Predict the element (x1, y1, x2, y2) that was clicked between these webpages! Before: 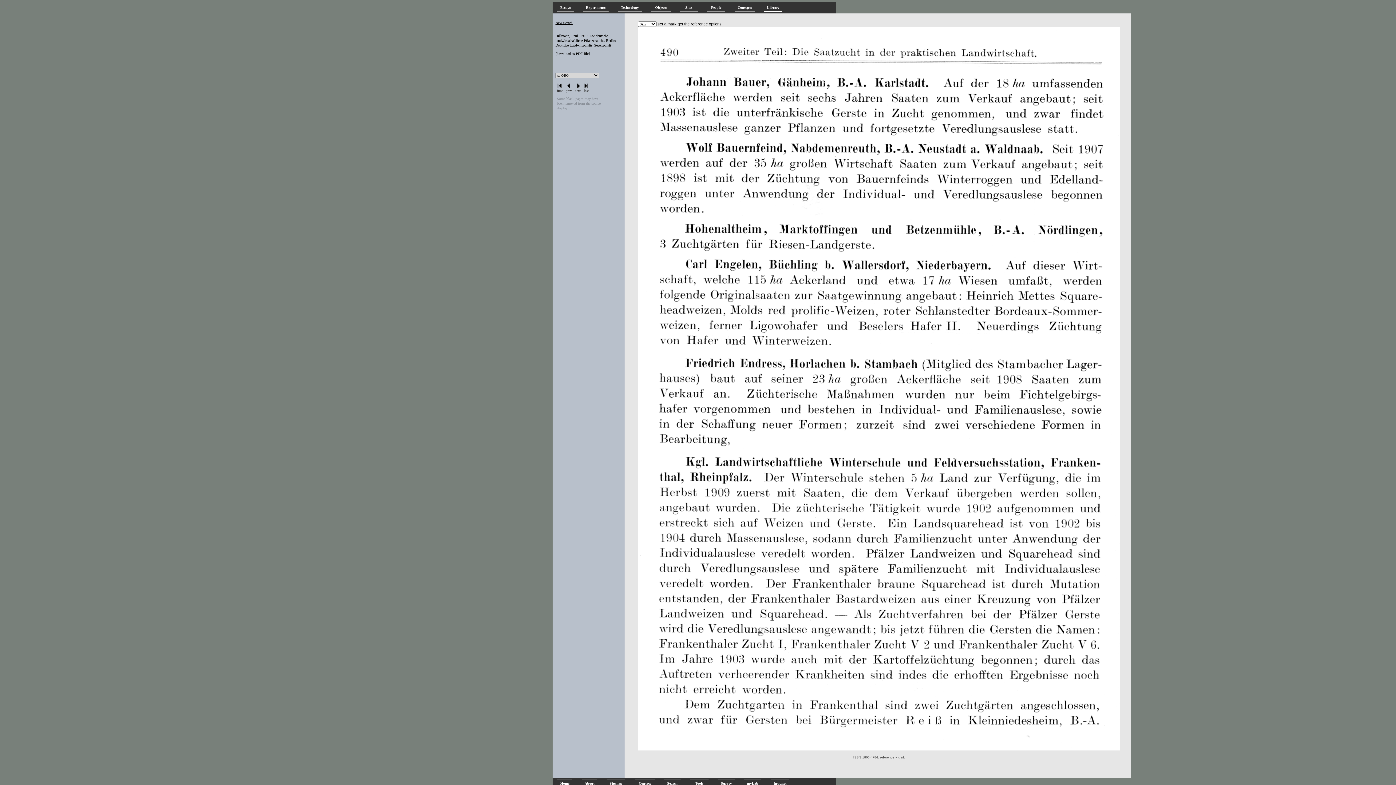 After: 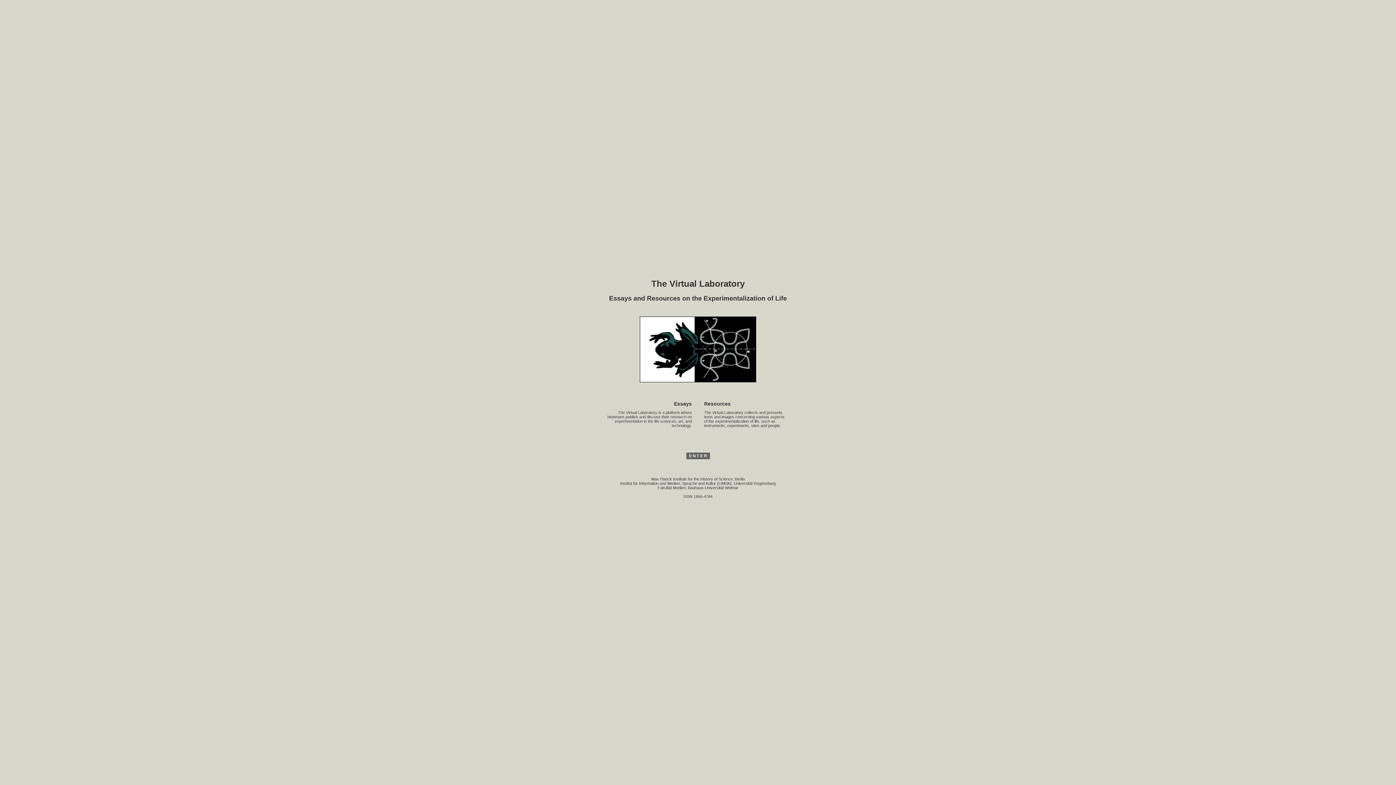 Action: bbox: (557, 780, 572, 788) label: Home